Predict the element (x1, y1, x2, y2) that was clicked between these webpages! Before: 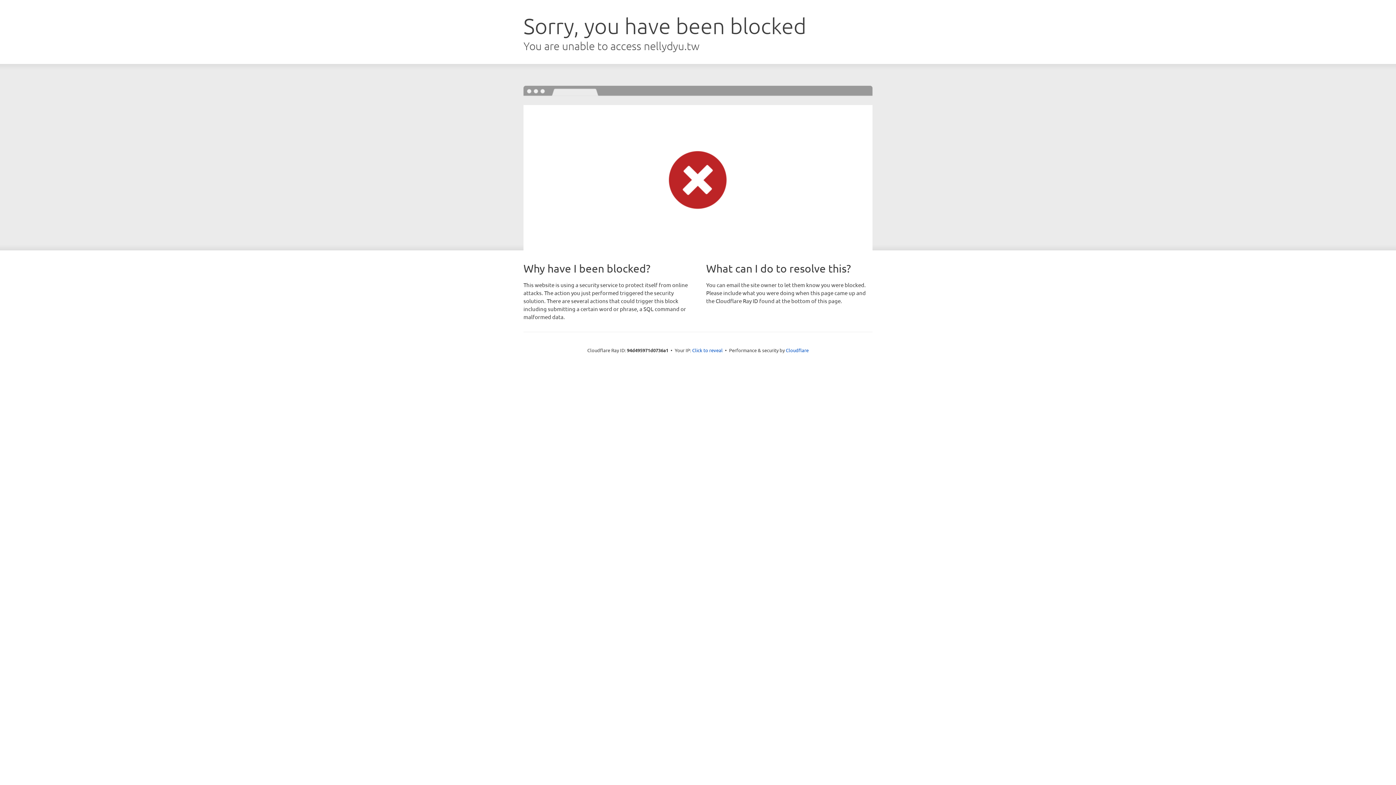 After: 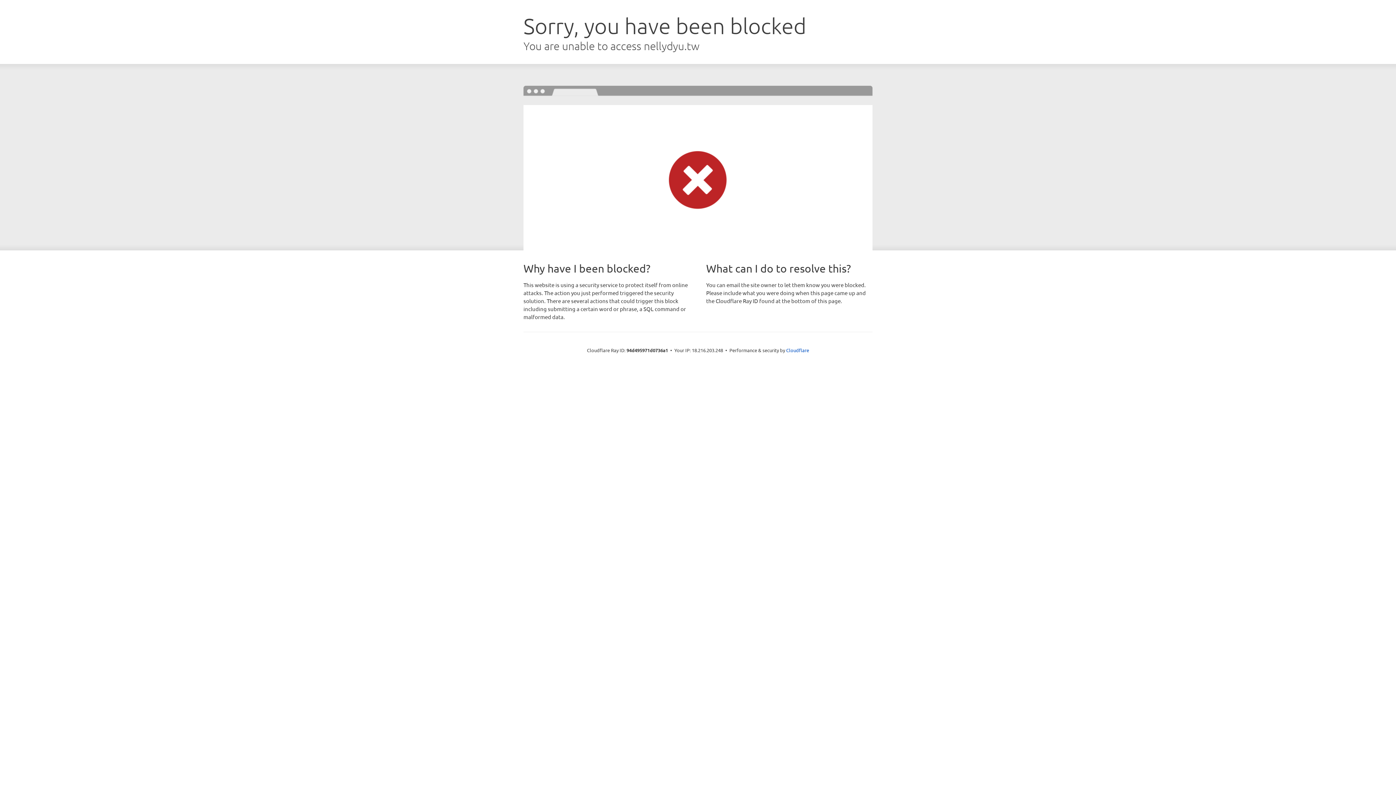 Action: label: Click to reveal bbox: (692, 346, 722, 353)